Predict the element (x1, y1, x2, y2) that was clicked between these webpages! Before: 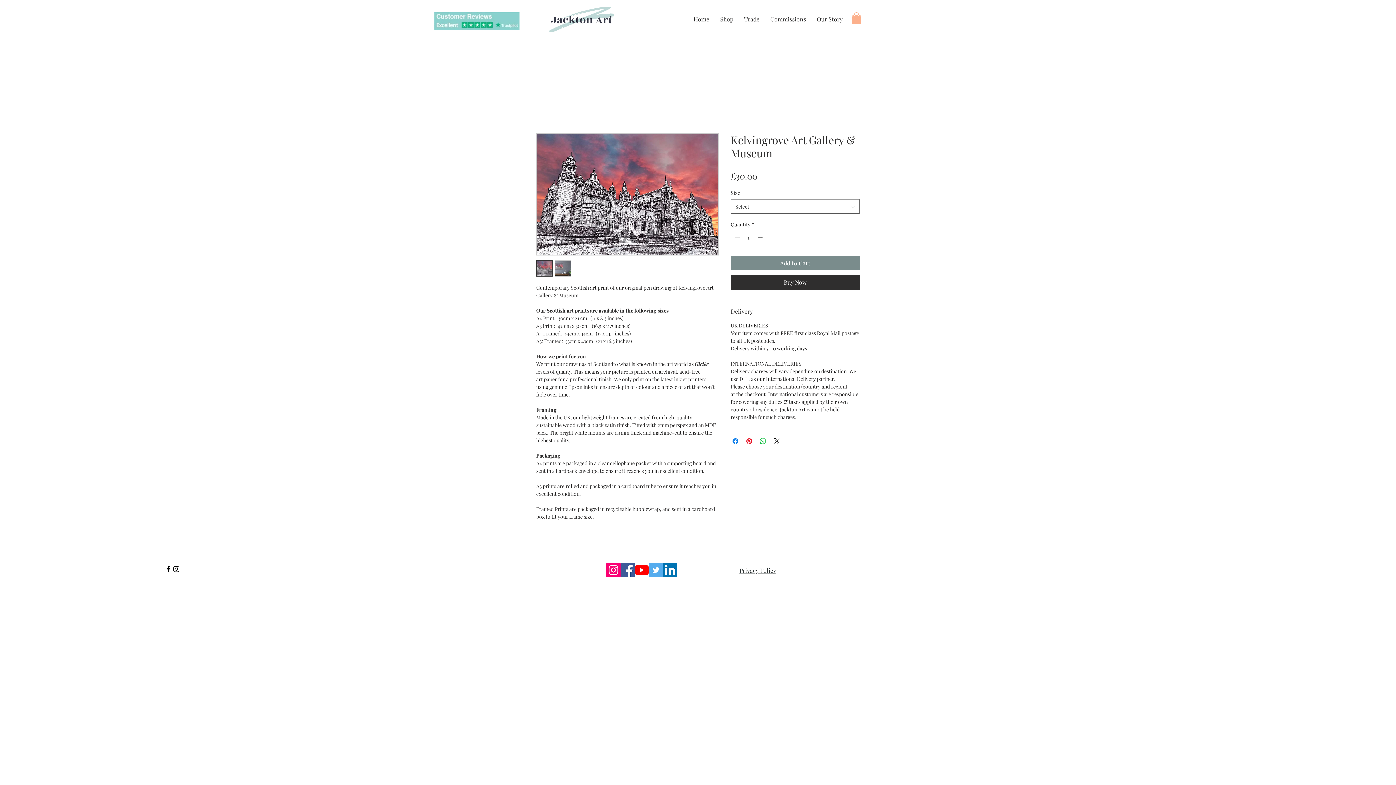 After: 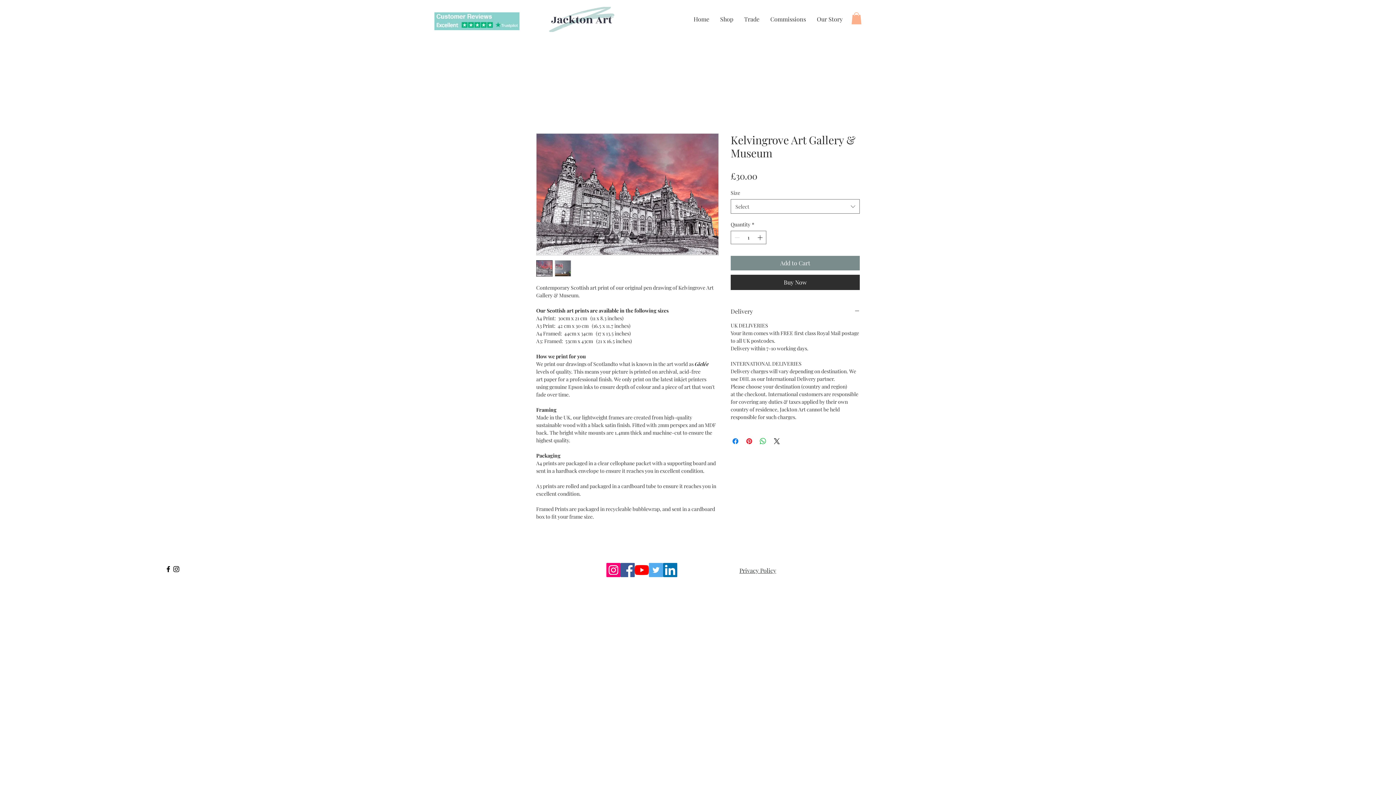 Action: bbox: (172, 565, 180, 573) label: Black Instagram Icon